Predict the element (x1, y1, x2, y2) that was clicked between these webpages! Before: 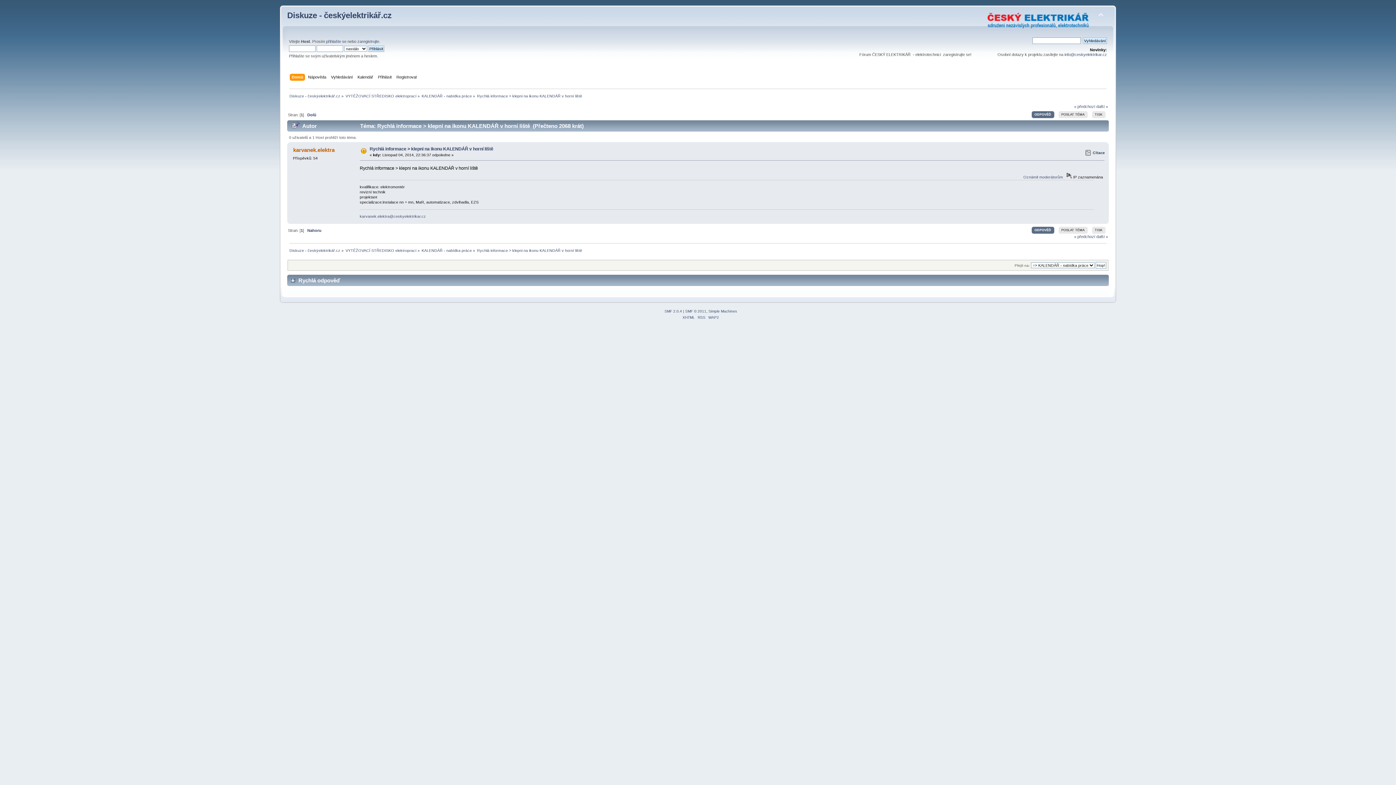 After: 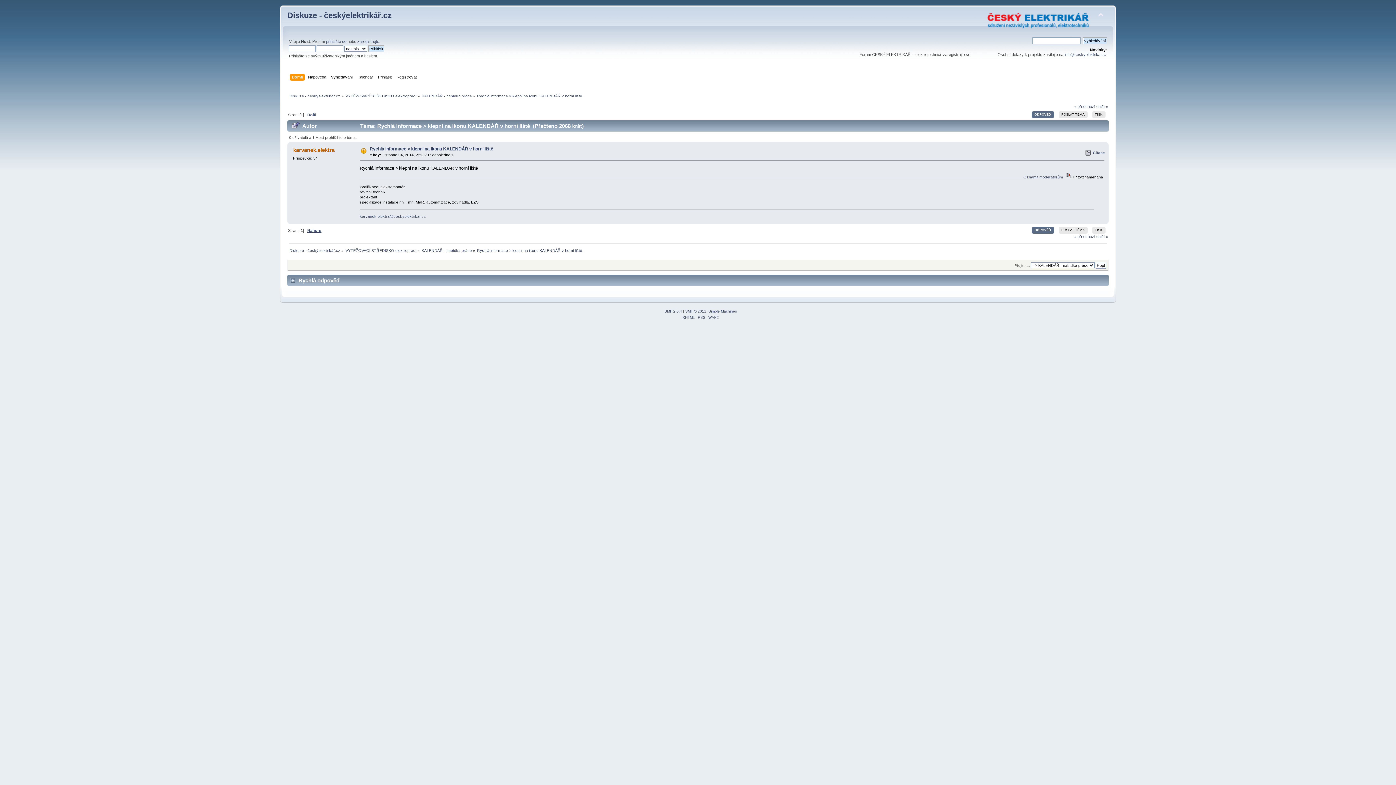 Action: bbox: (307, 228, 321, 232) label: Nahoru